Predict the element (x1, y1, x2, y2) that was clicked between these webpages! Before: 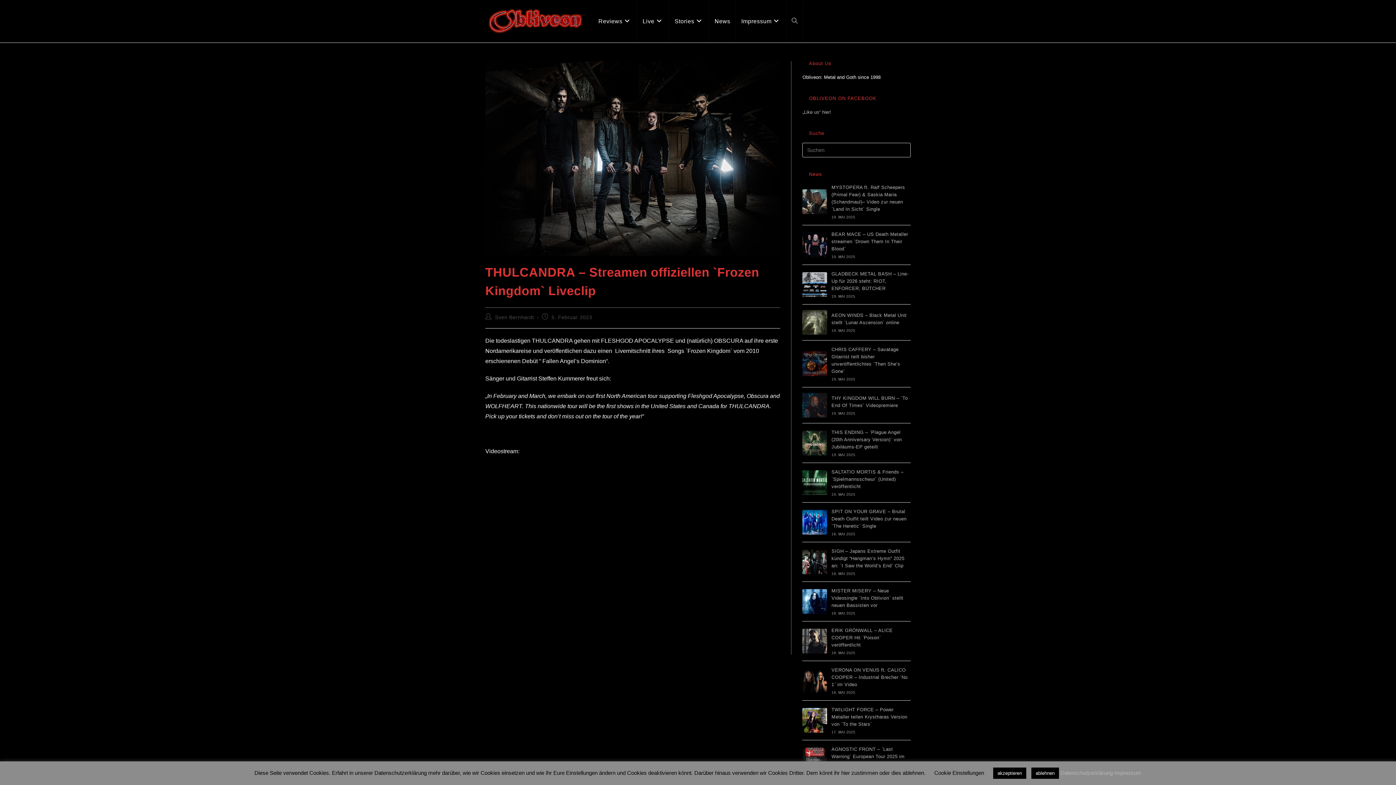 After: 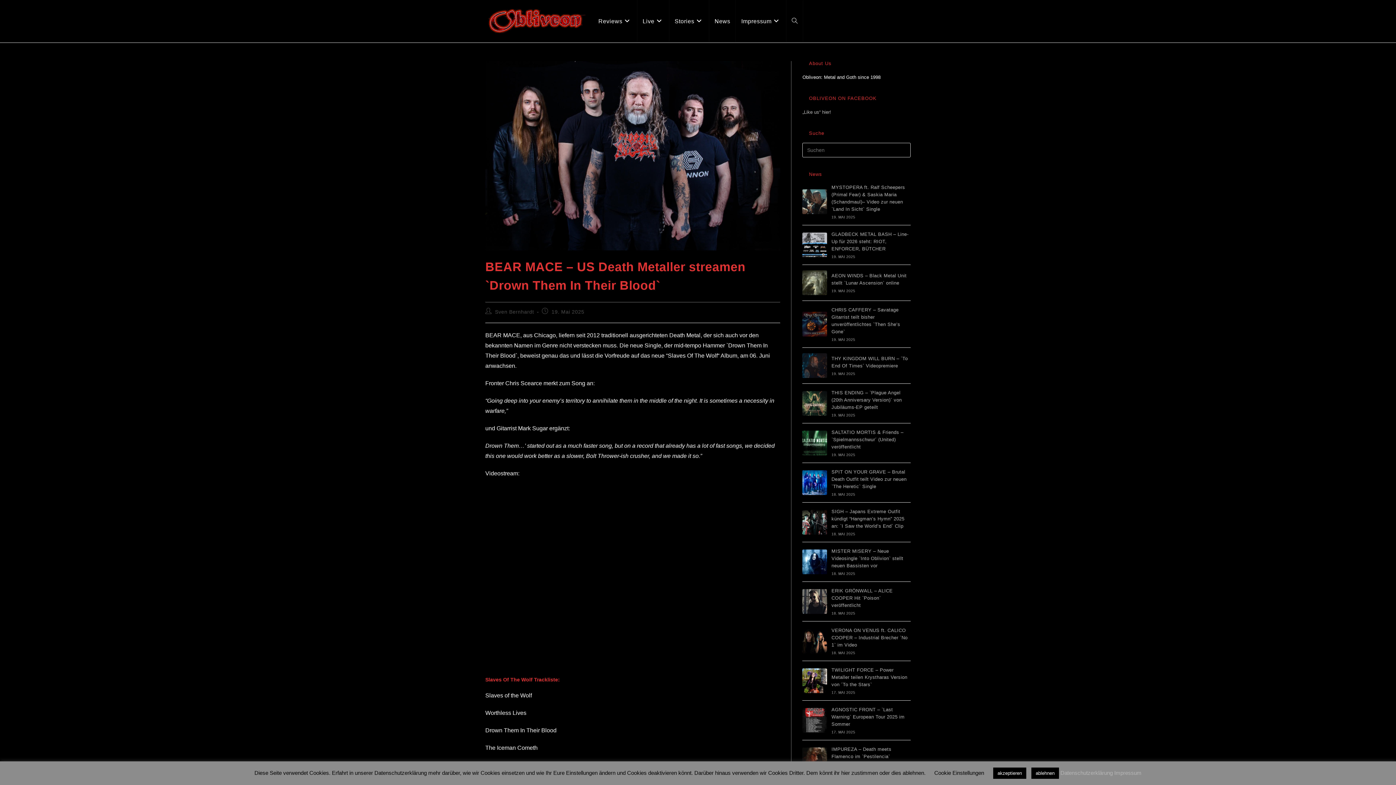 Action: bbox: (831, 231, 908, 251) label: BEAR MACE – US Death Metaller streamen `Drown Them In Their Blood`